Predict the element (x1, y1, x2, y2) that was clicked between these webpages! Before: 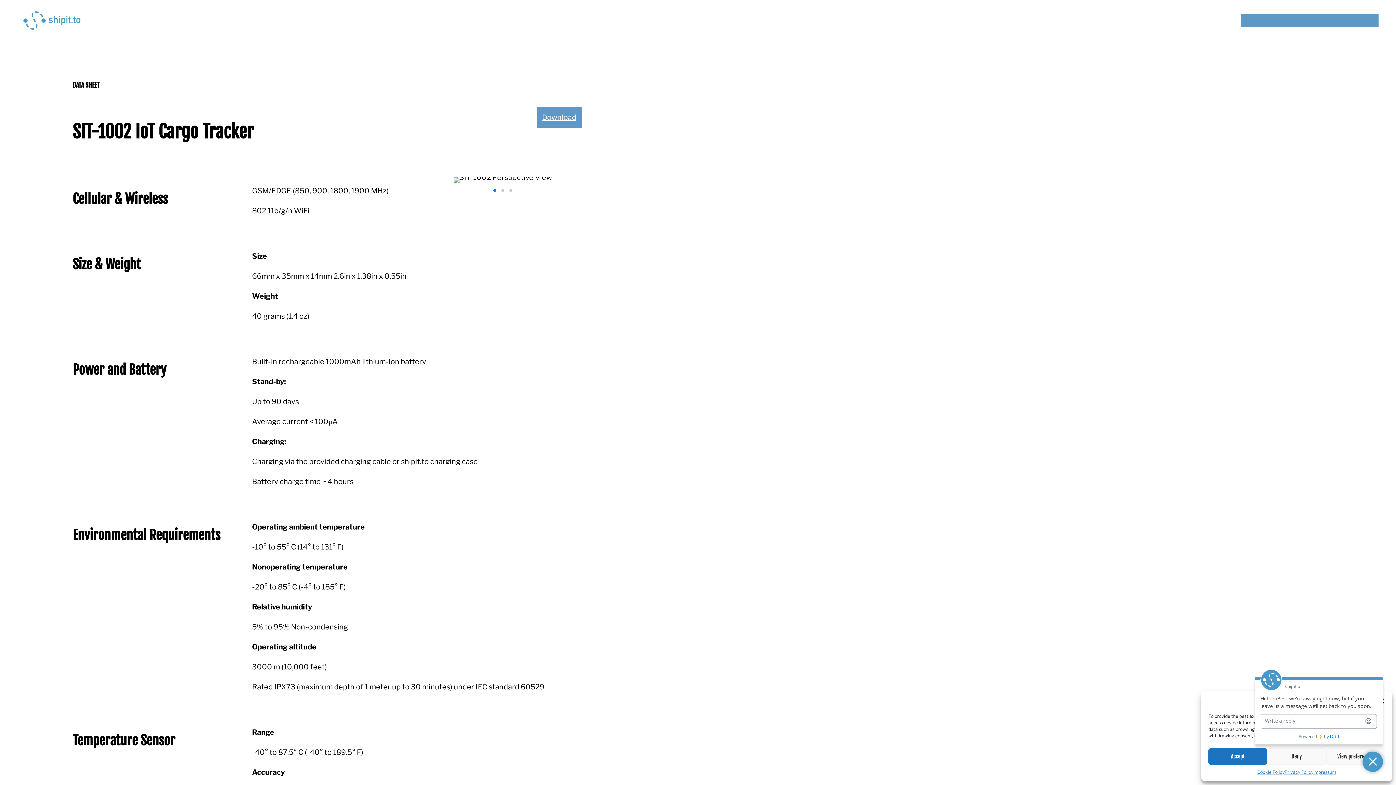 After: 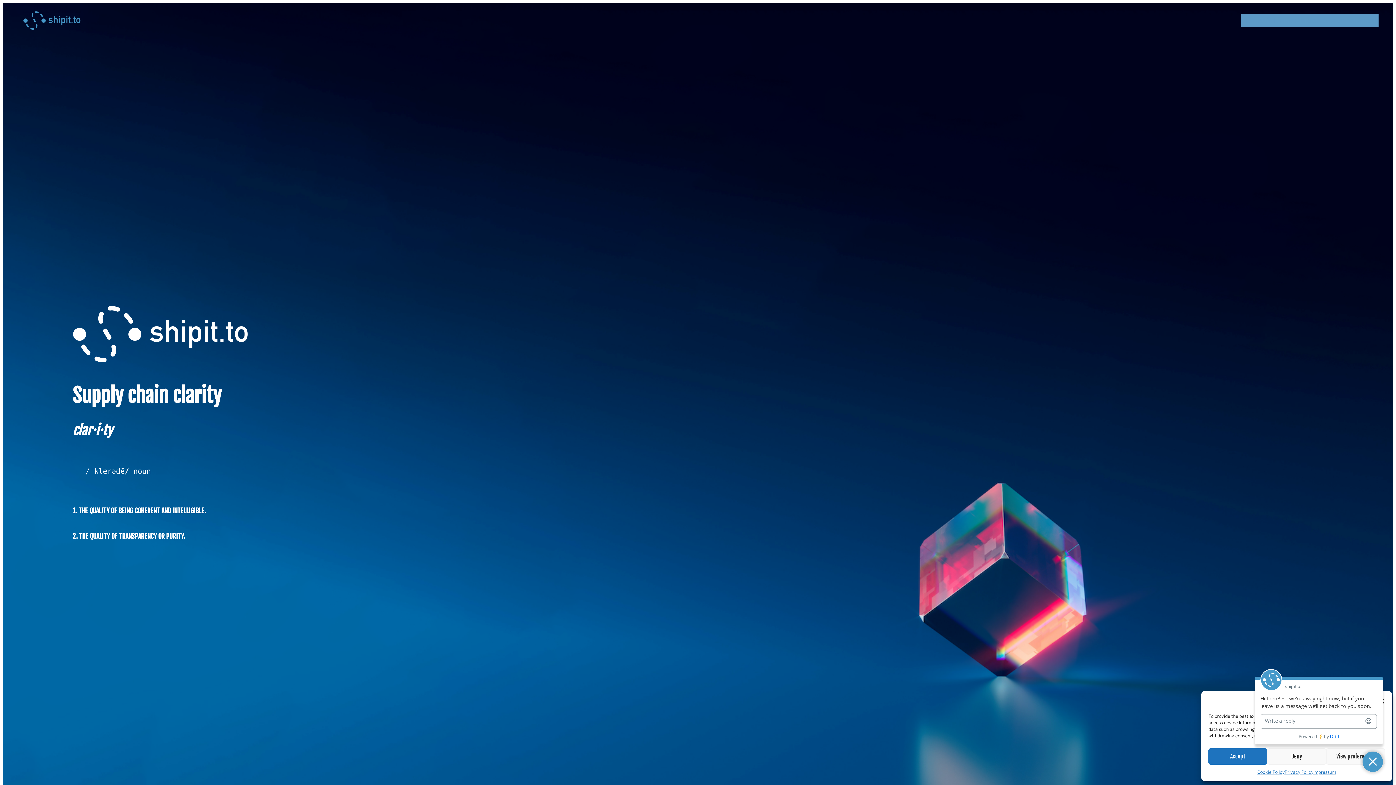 Action: label: PRODUCT bbox: (1241, 14, 1276, 26)